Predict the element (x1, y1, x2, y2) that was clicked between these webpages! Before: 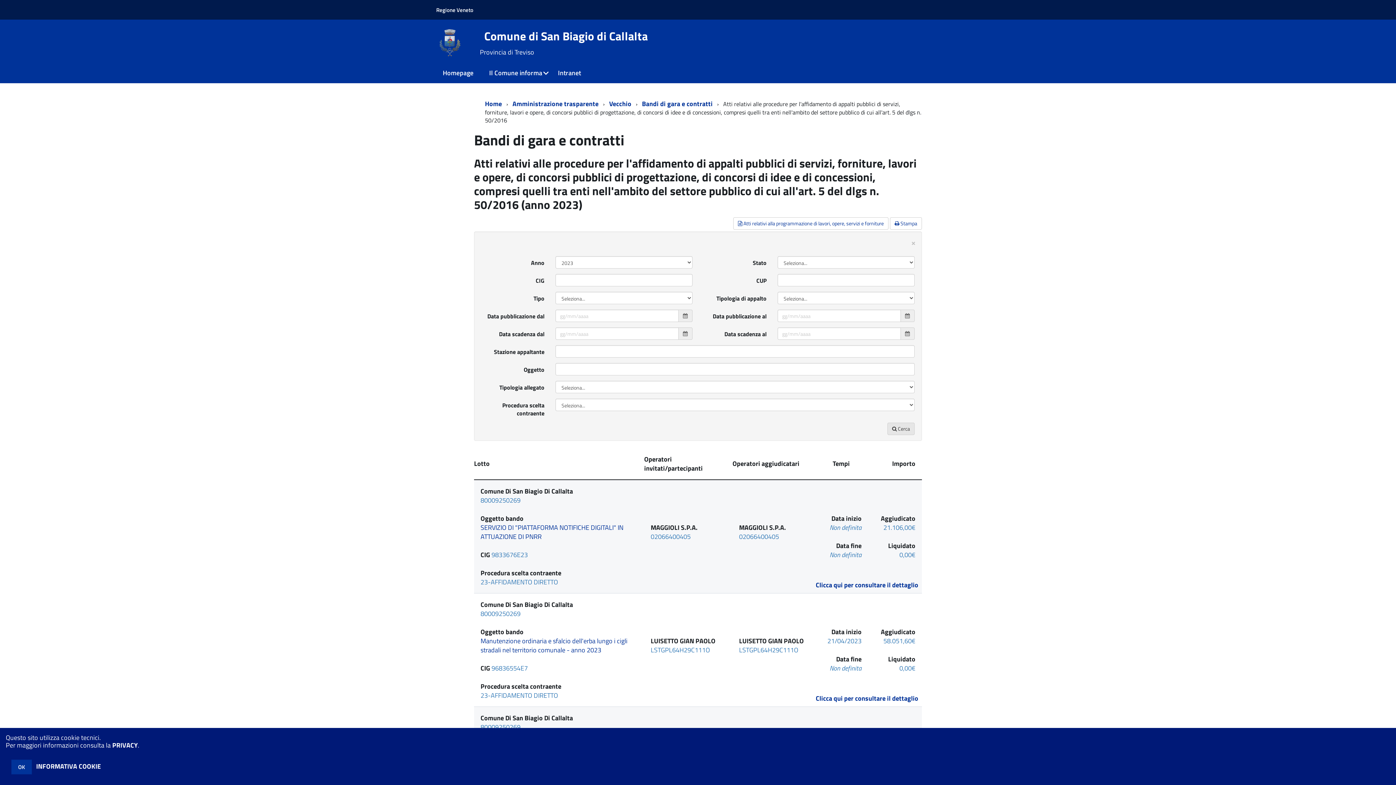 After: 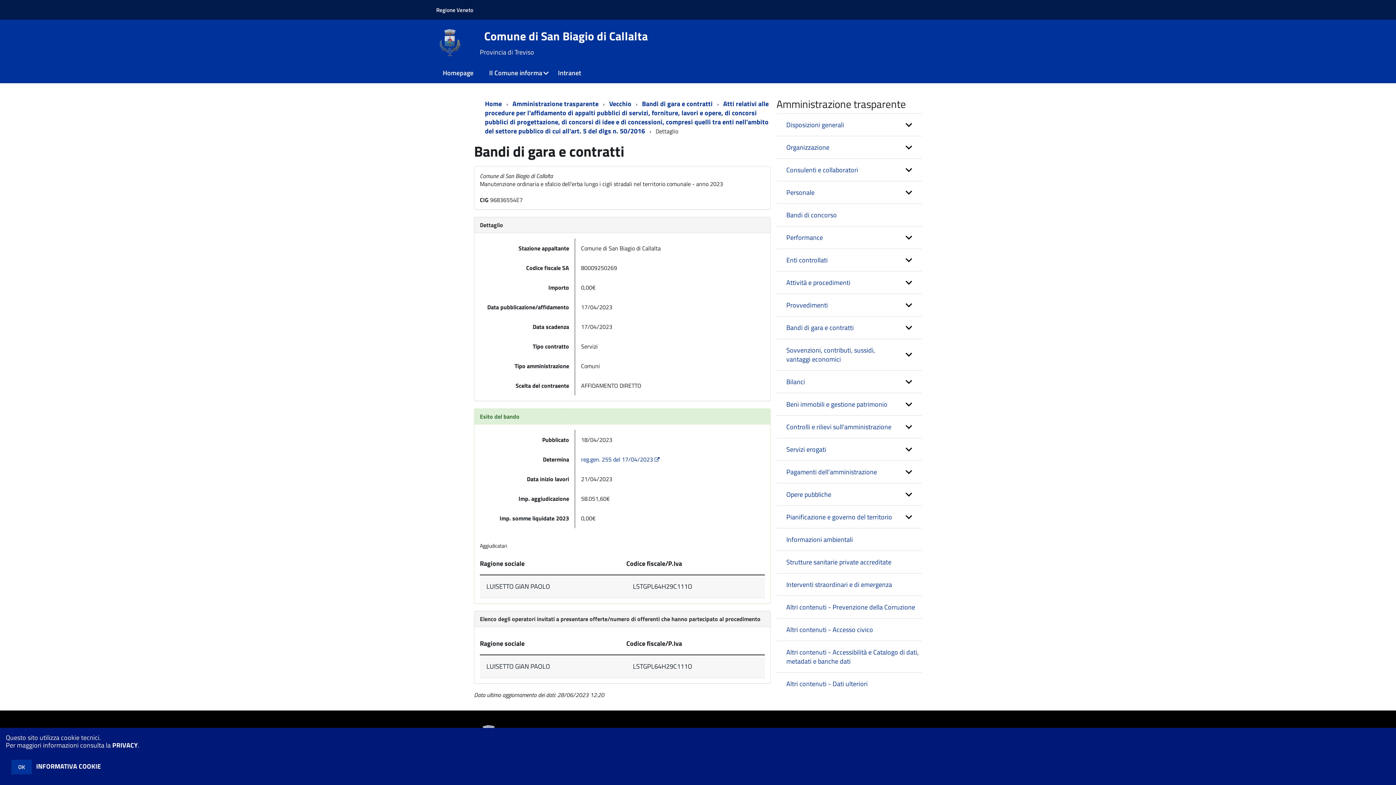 Action: label: Manutenzione ordinaria e sfalcio dell'erba lungo i cigli stradali nel territorio comunale - anno 2023 bbox: (480, 636, 627, 655)